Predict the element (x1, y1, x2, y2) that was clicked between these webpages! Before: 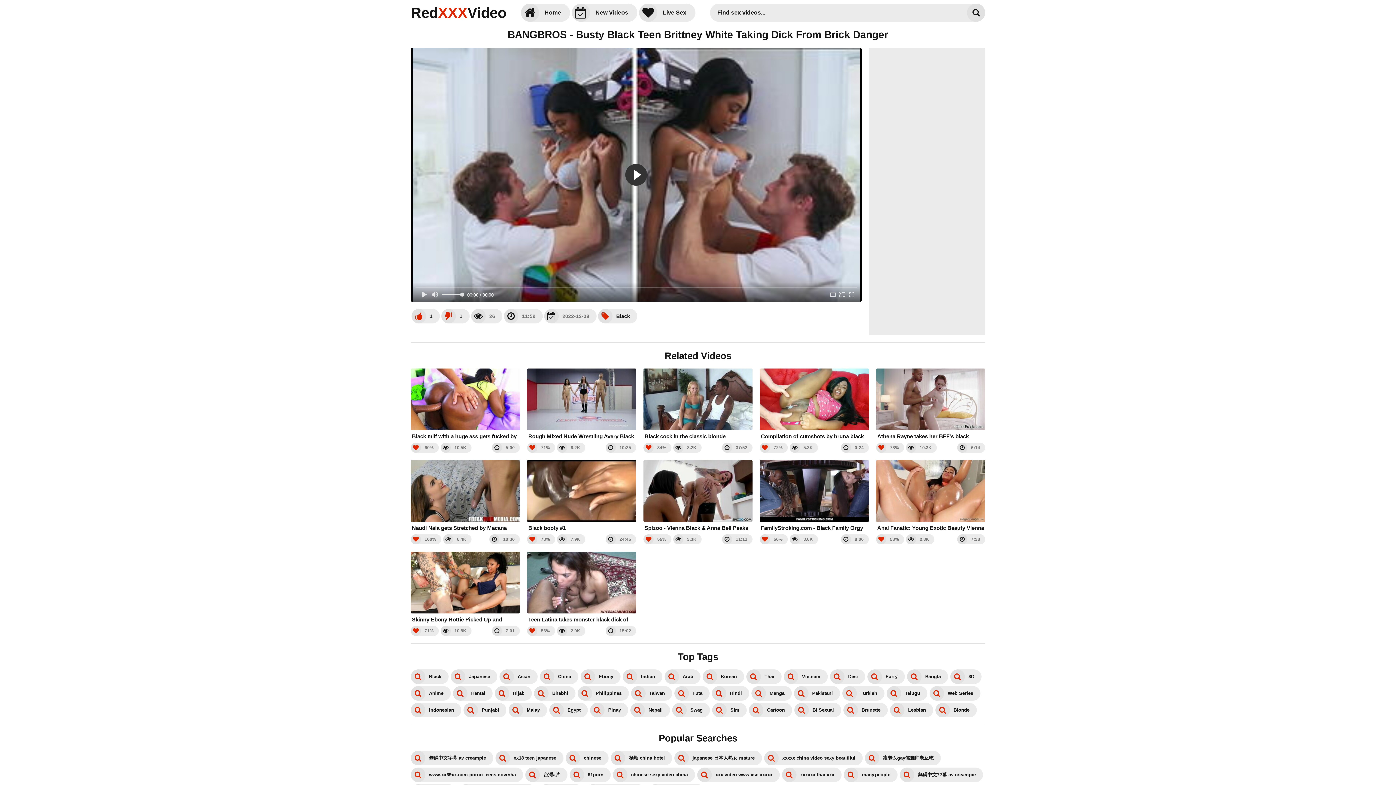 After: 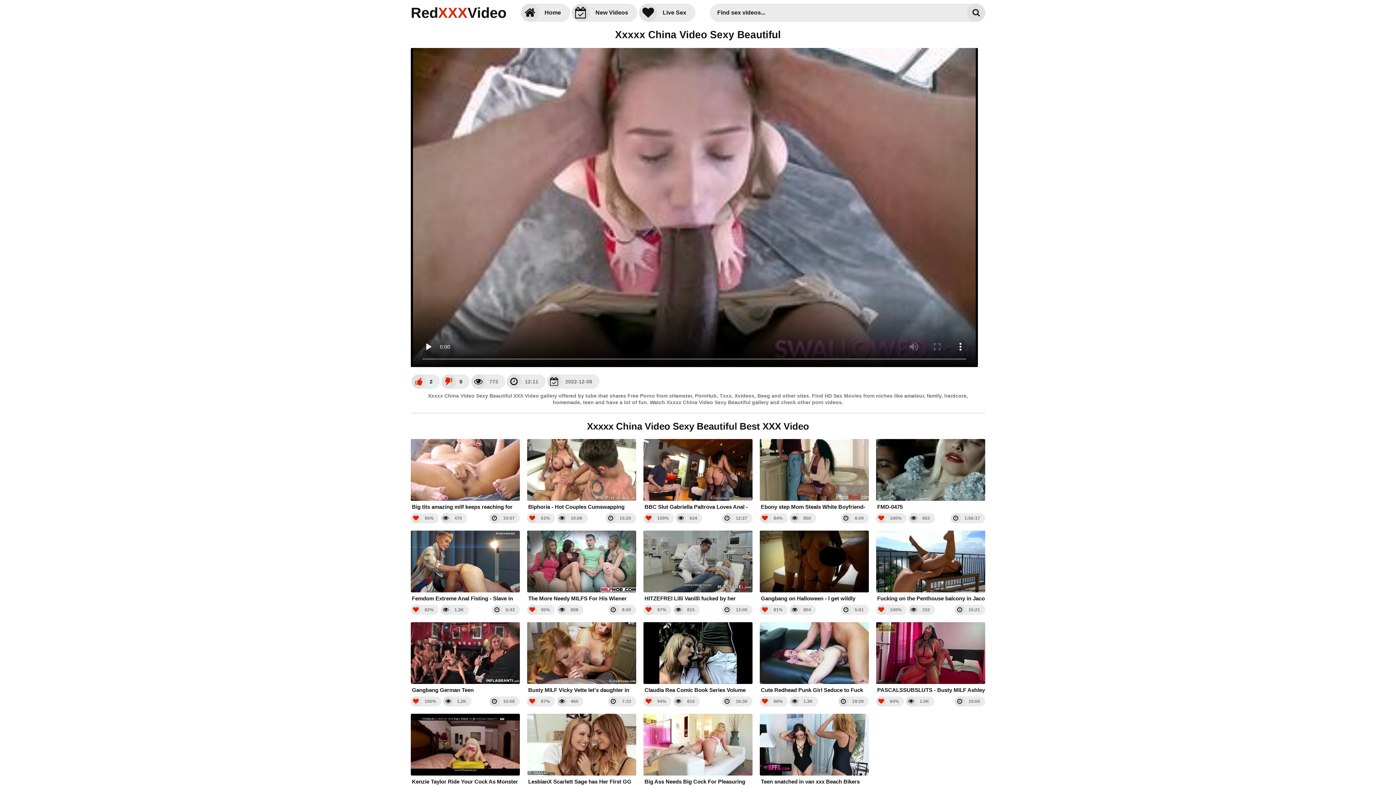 Action: bbox: (764, 751, 862, 765) label: xxxxx china video sexy beautiful